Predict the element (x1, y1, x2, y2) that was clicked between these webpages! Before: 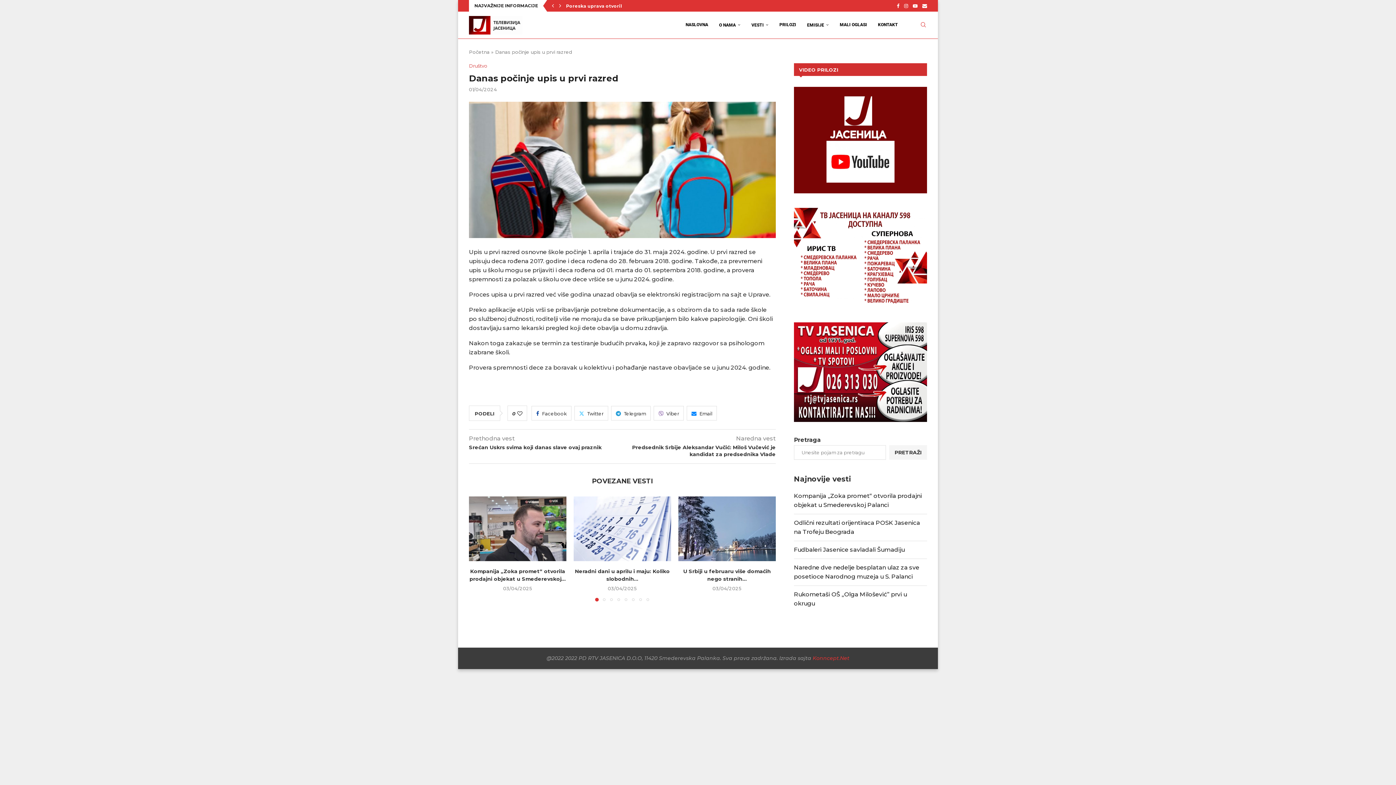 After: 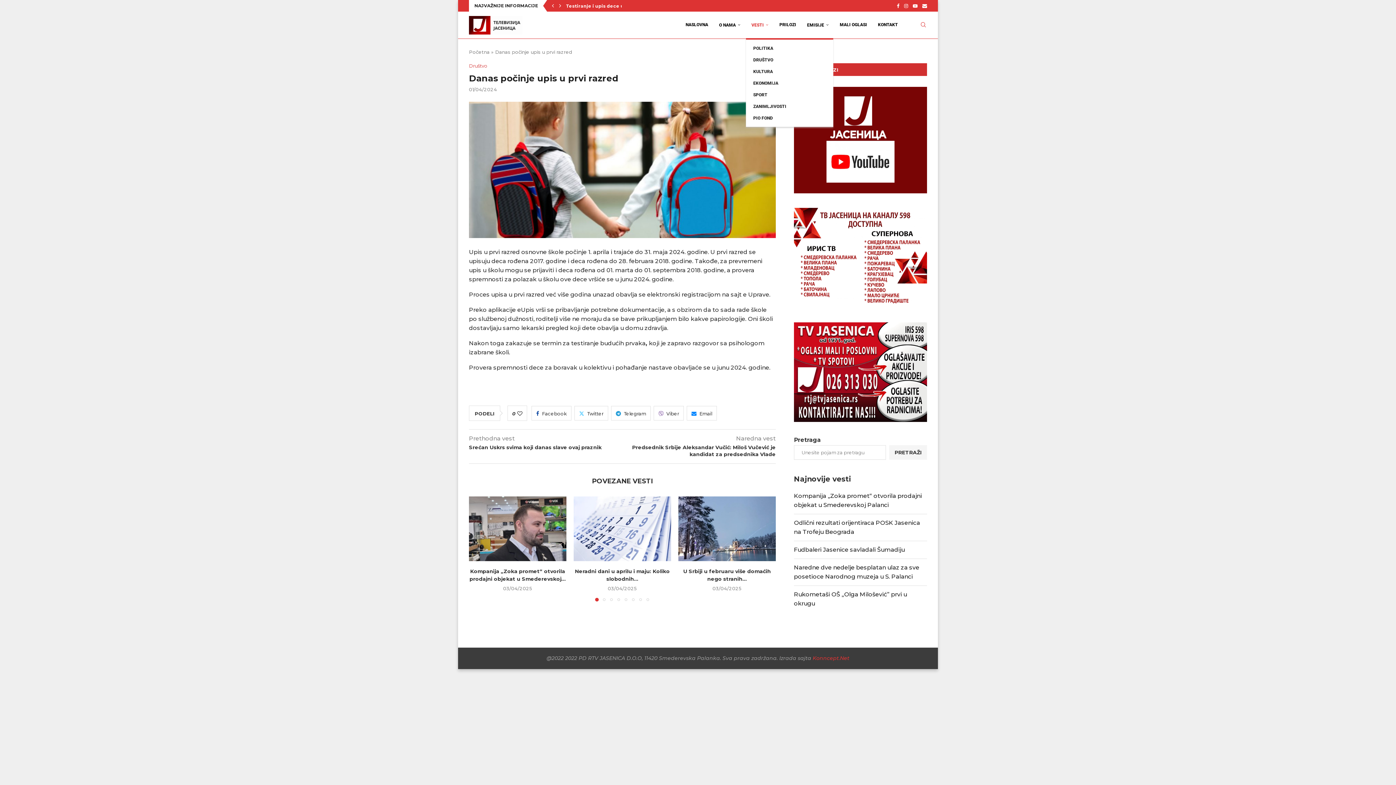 Action: bbox: (746, 11, 774, 38) label: VESTI